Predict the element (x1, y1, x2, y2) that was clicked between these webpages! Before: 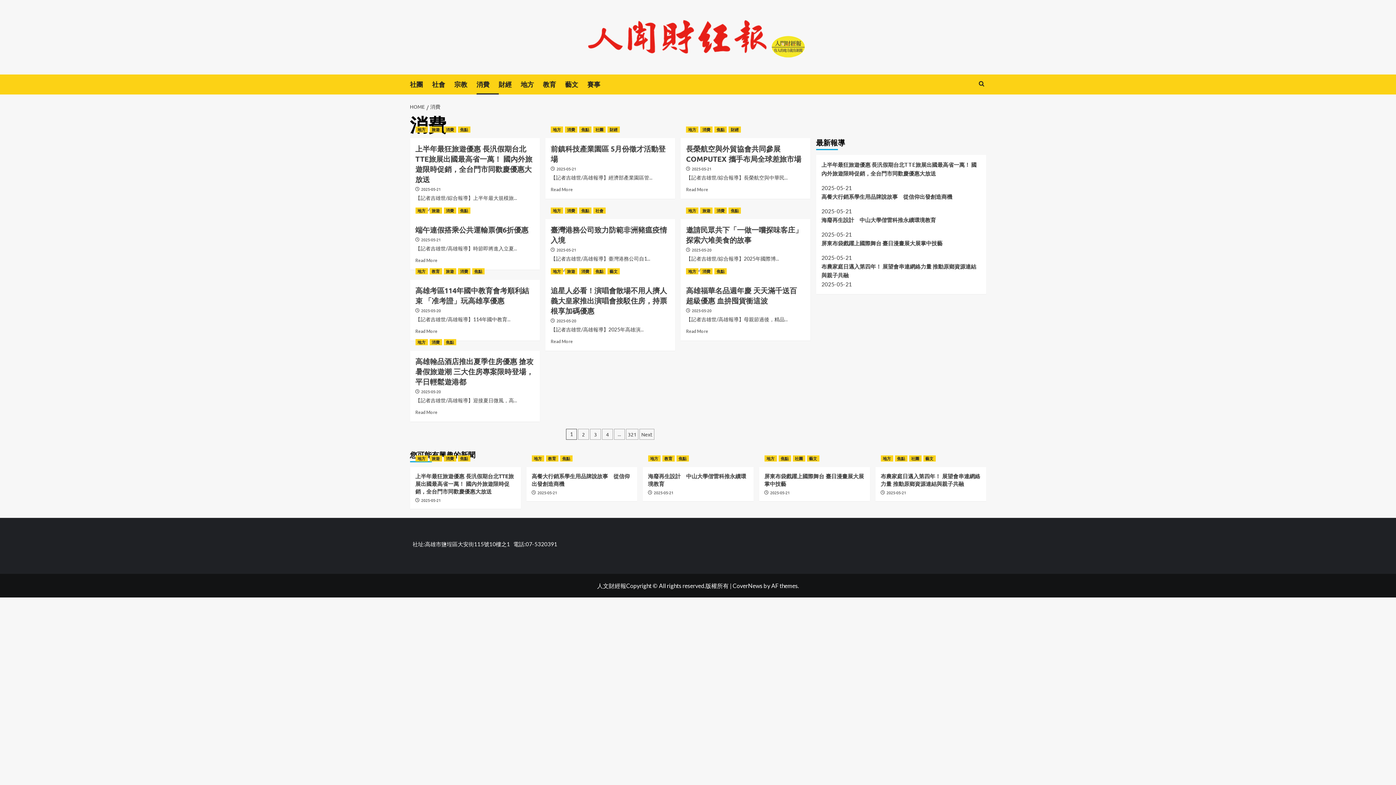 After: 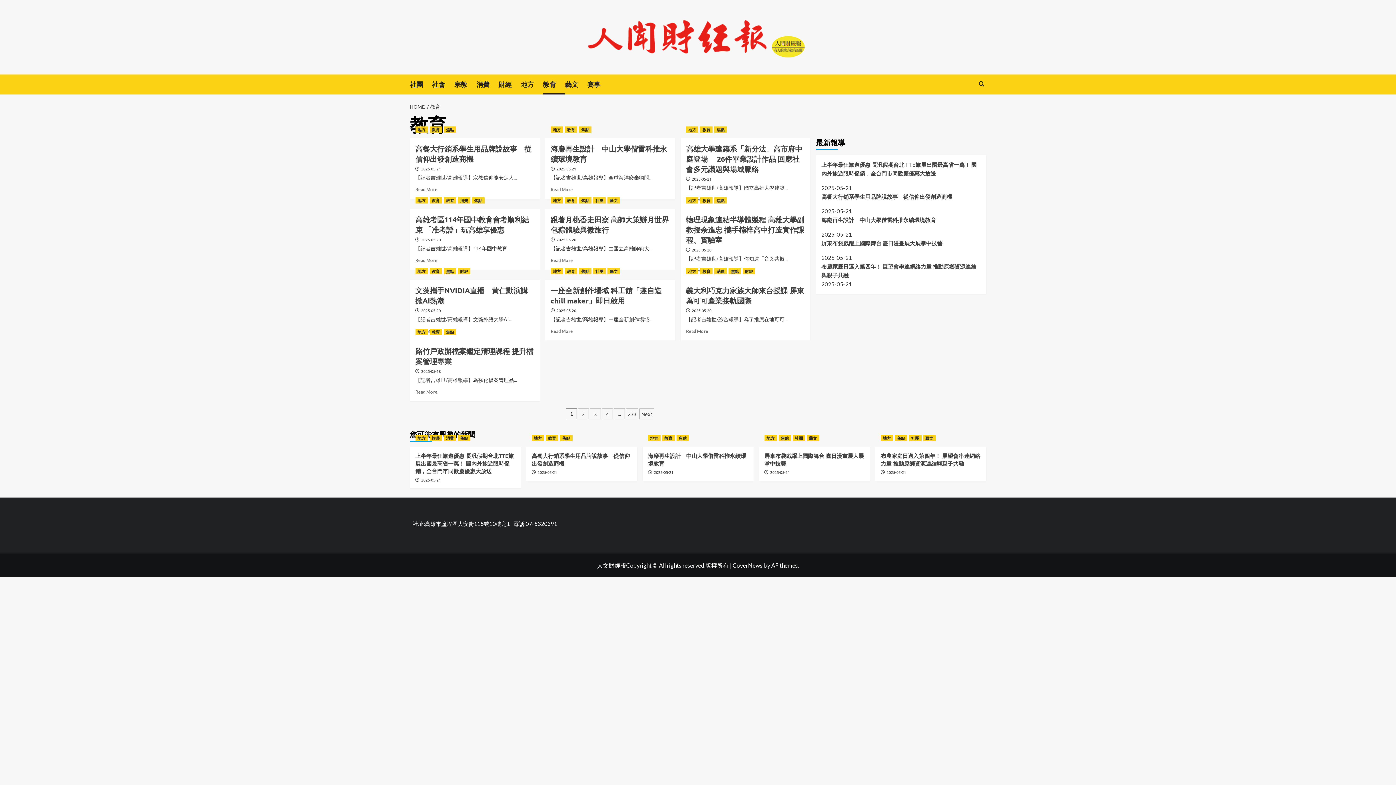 Action: bbox: (546, 455, 558, 461) label: View all posts in 教育